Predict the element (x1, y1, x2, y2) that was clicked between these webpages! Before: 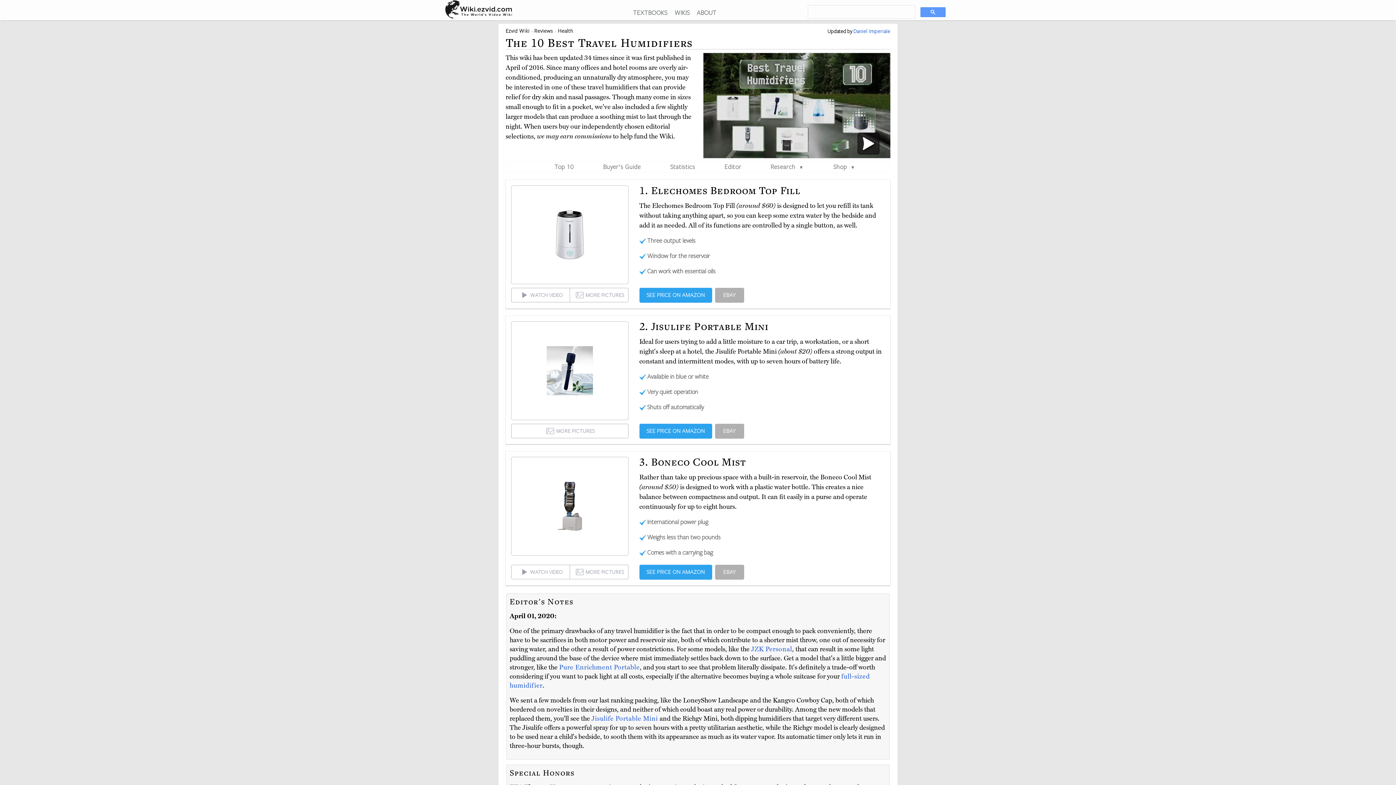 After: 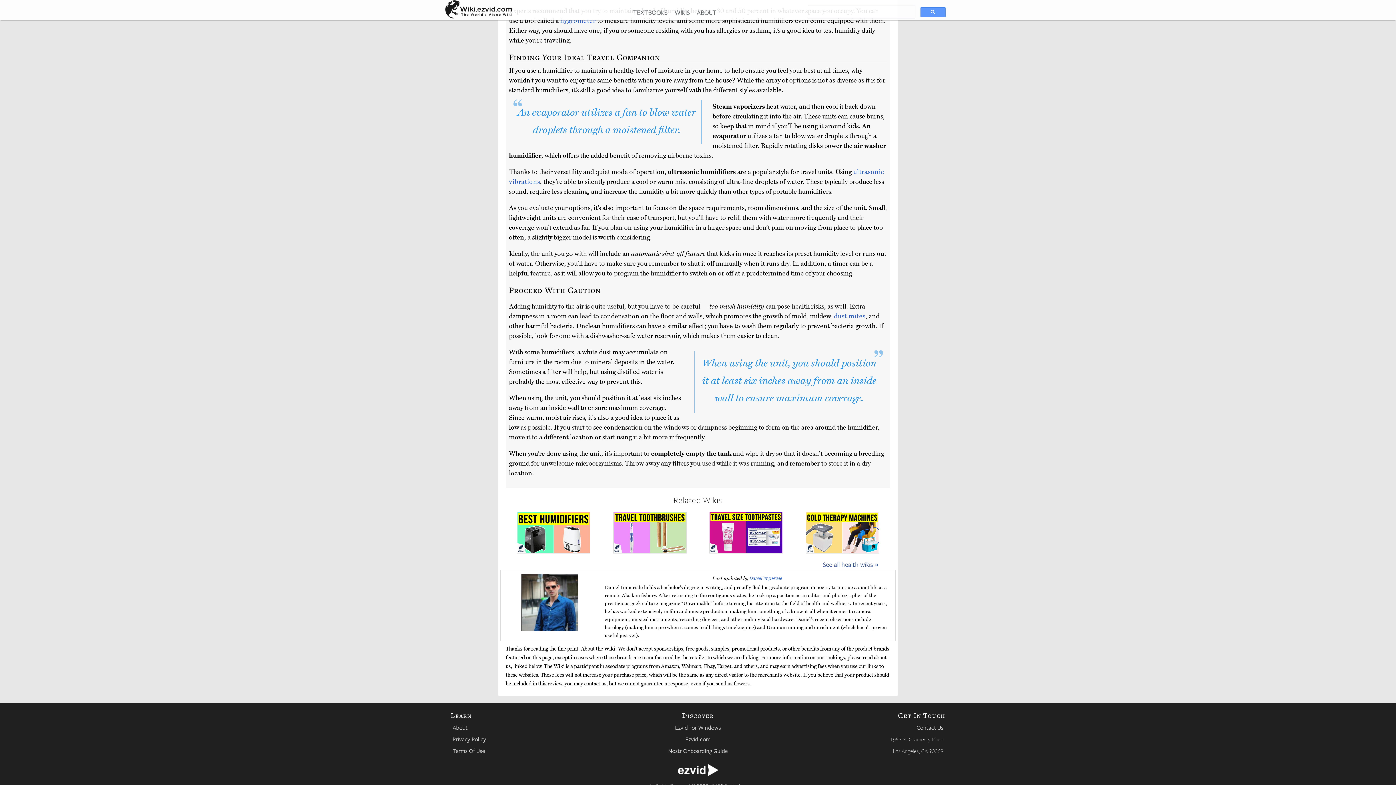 Action: bbox: (853, 27, 890, 34) label: Daniel Imperiale